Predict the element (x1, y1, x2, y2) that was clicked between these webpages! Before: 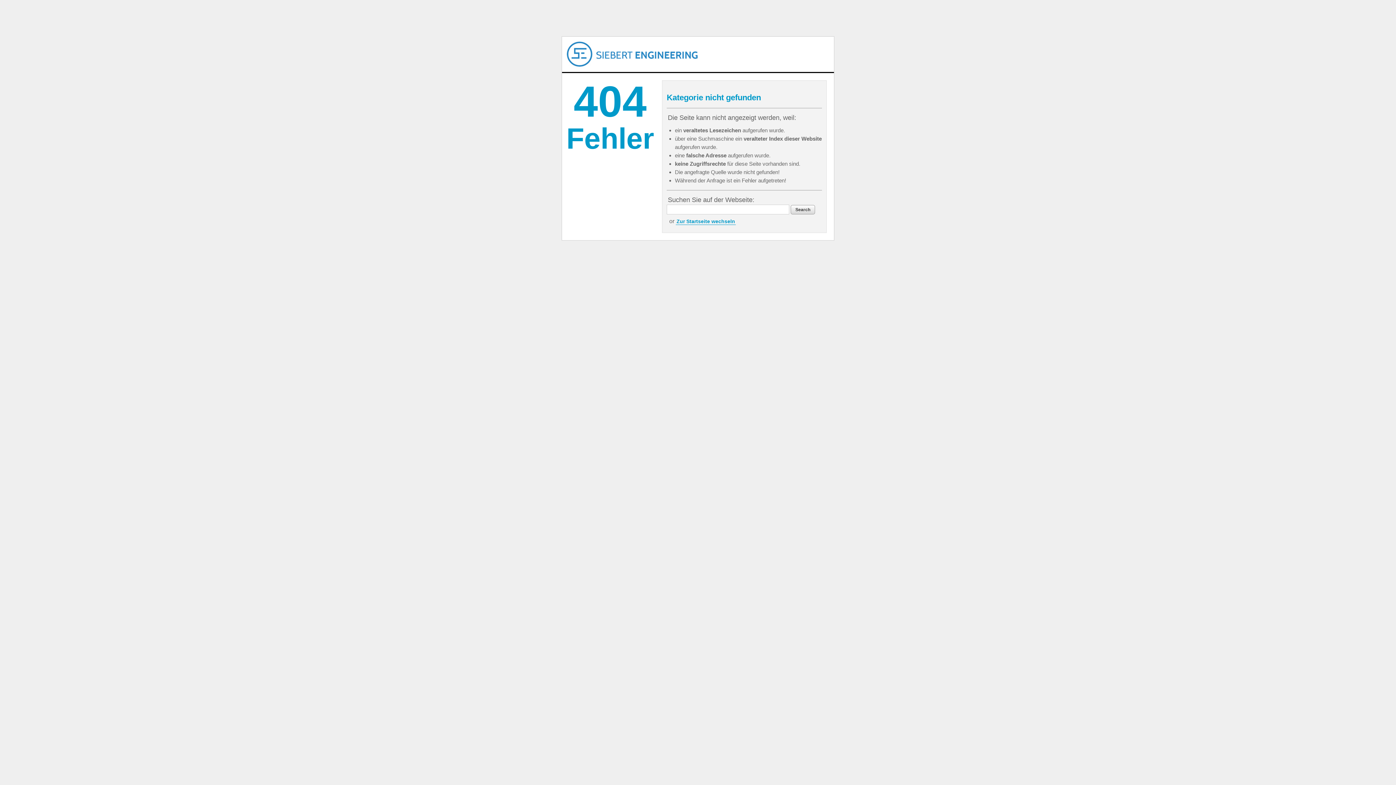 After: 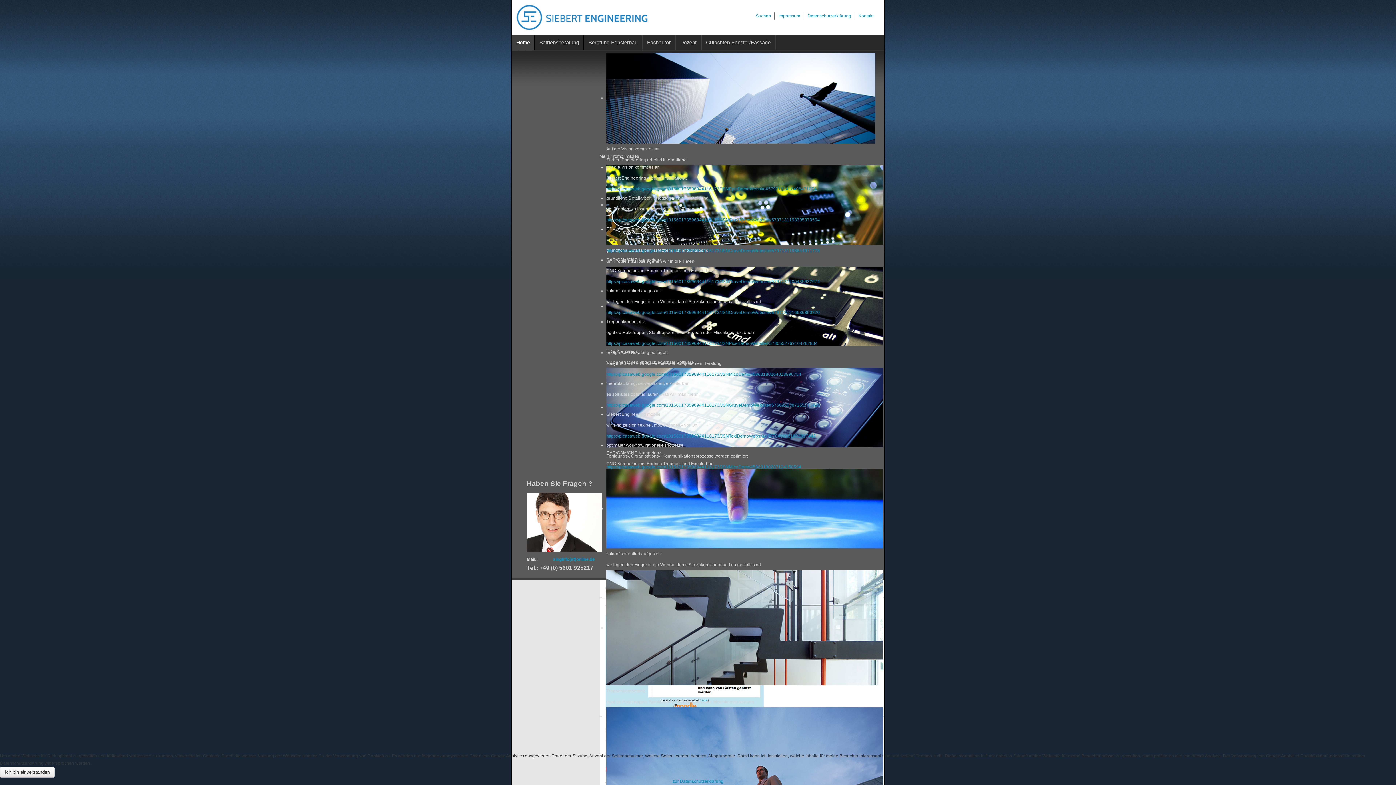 Action: bbox: (562, 36, 705, 72)